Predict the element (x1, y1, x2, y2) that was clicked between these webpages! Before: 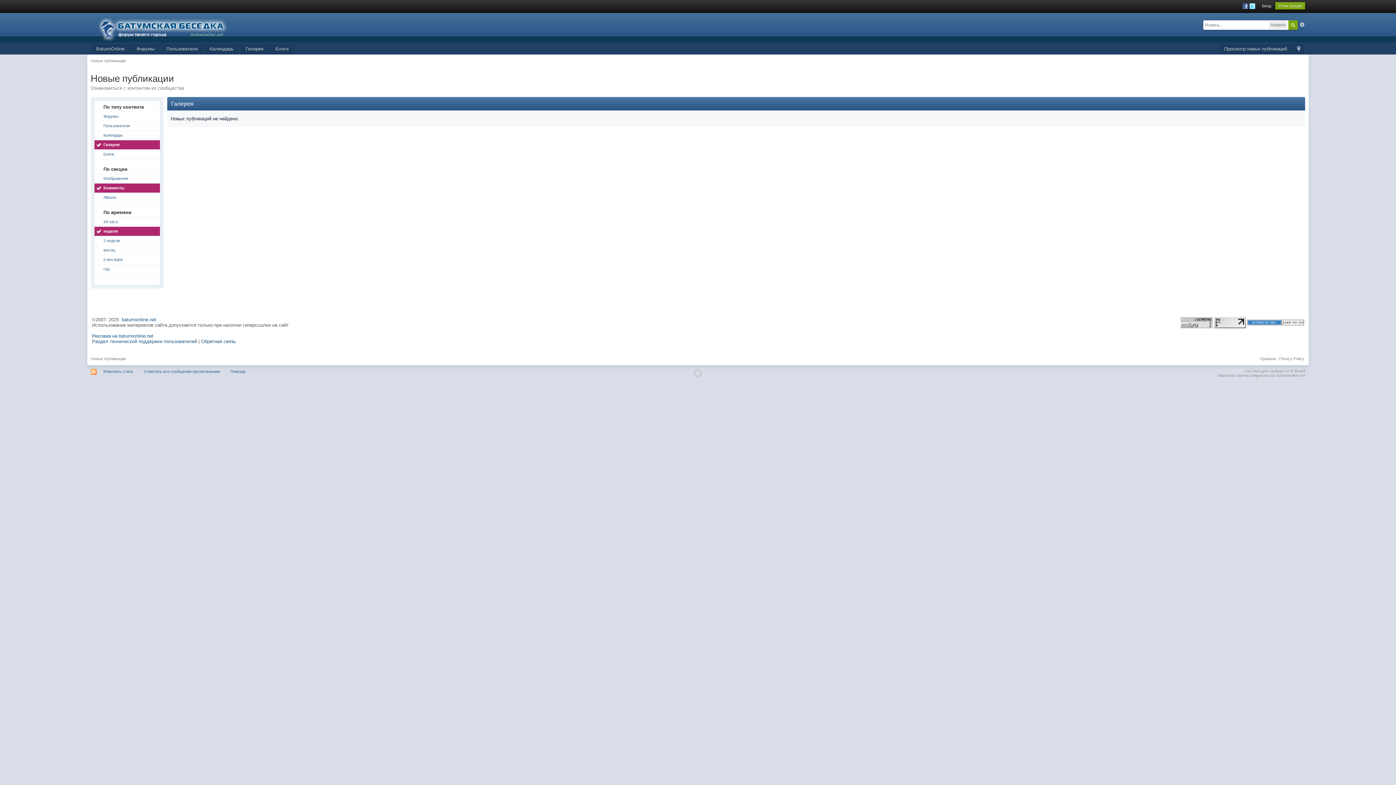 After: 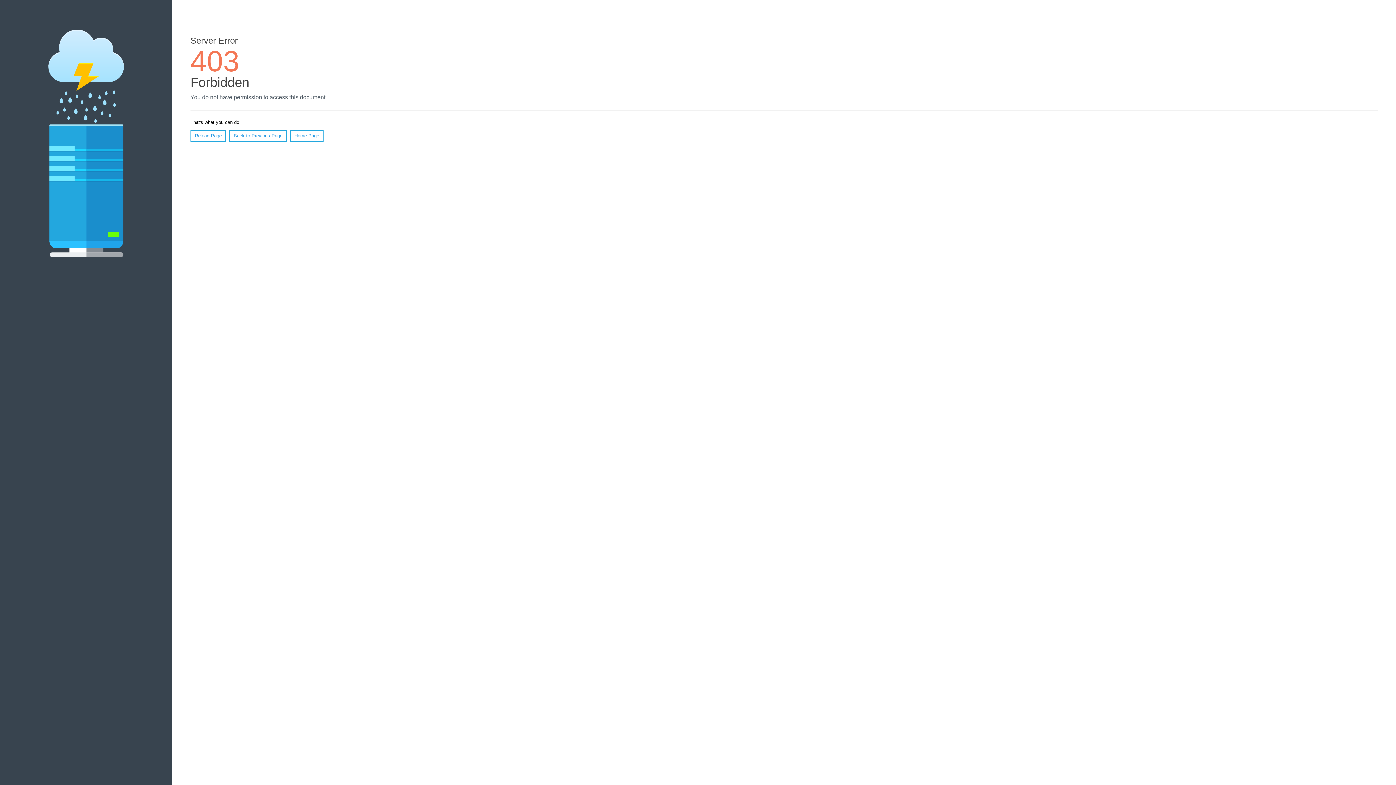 Action: bbox: (121, 317, 156, 322) label: batumionline.net